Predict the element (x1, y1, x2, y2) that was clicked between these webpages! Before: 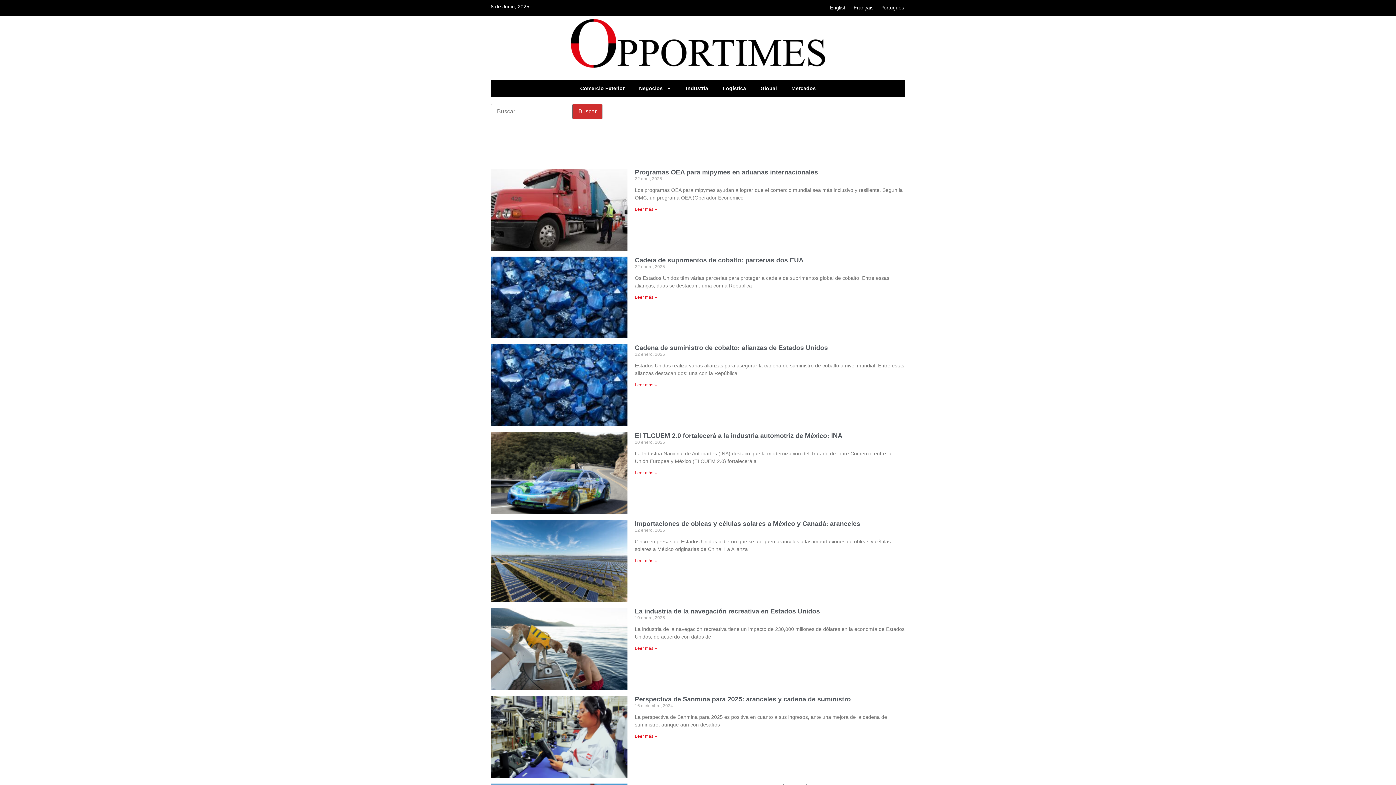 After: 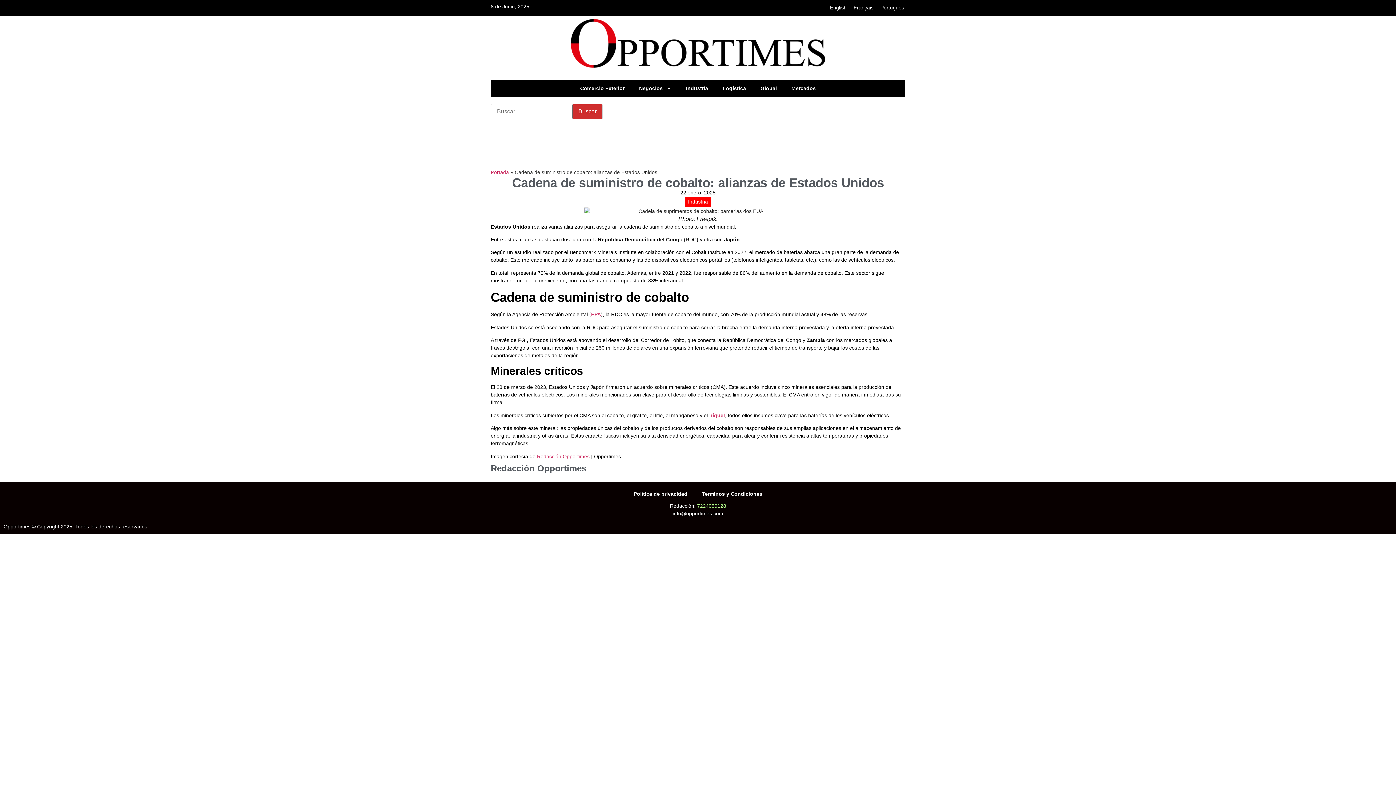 Action: label: Más información sobre Cadena de suministro de cobalto: alianzas de Estados Unidos bbox: (634, 382, 657, 387)